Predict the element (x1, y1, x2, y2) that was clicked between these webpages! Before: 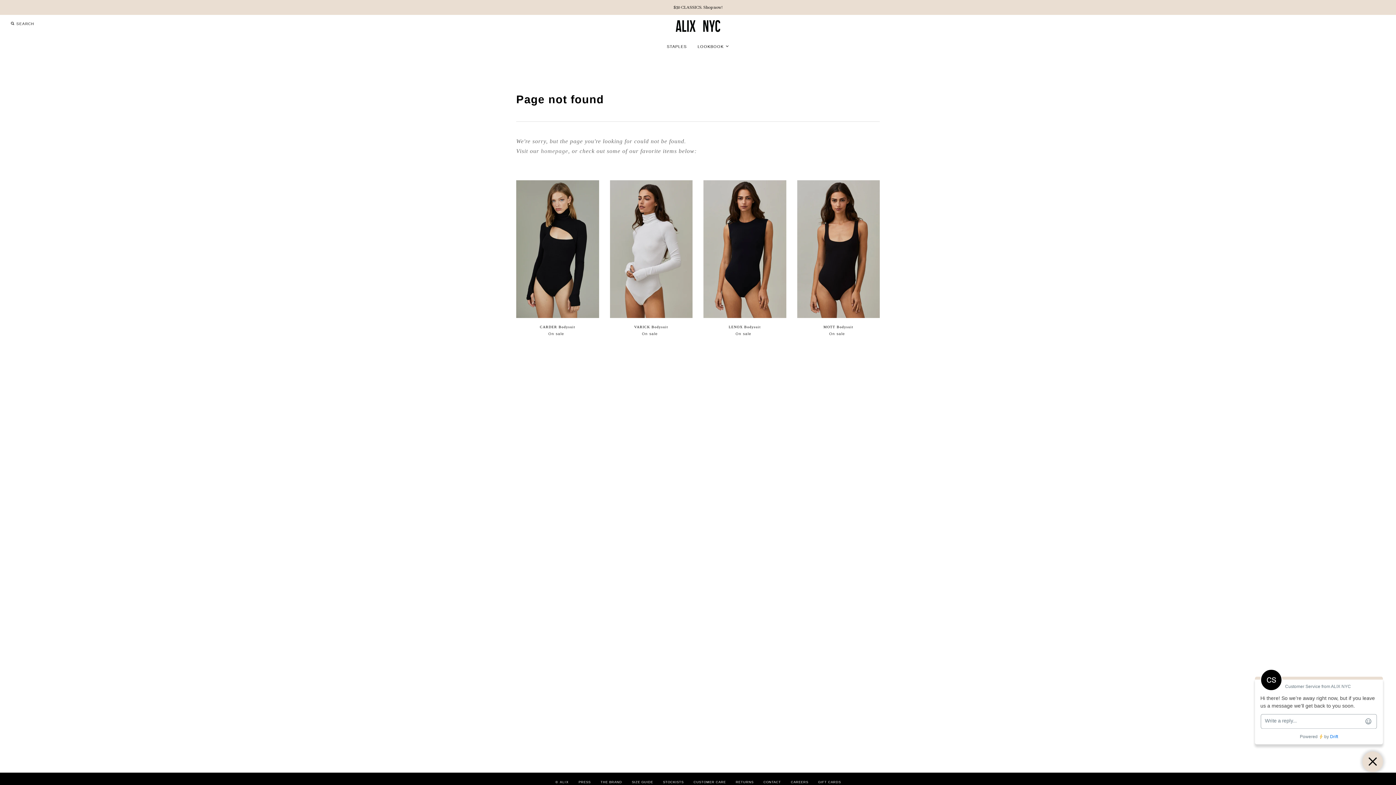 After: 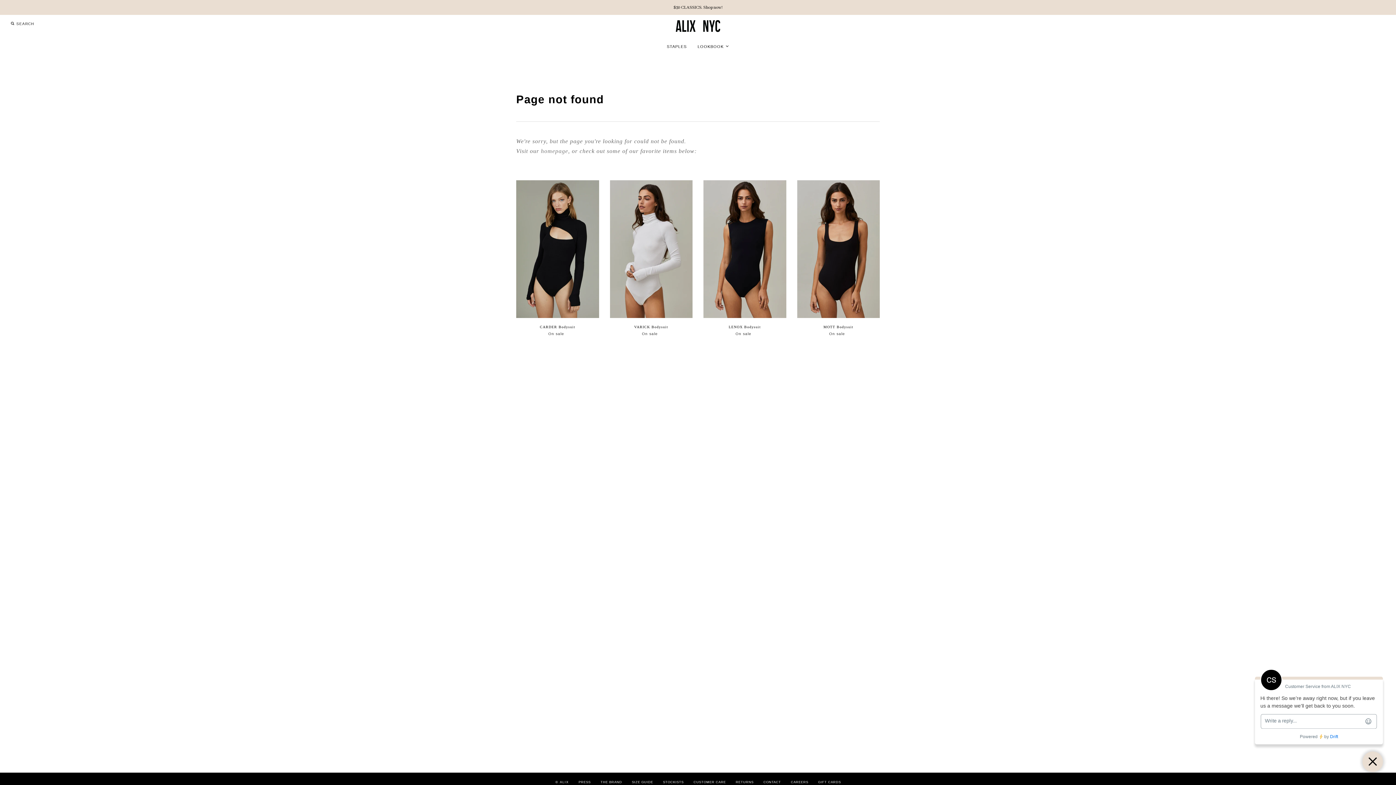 Action: label: CONTACT bbox: (763, 780, 781, 784)